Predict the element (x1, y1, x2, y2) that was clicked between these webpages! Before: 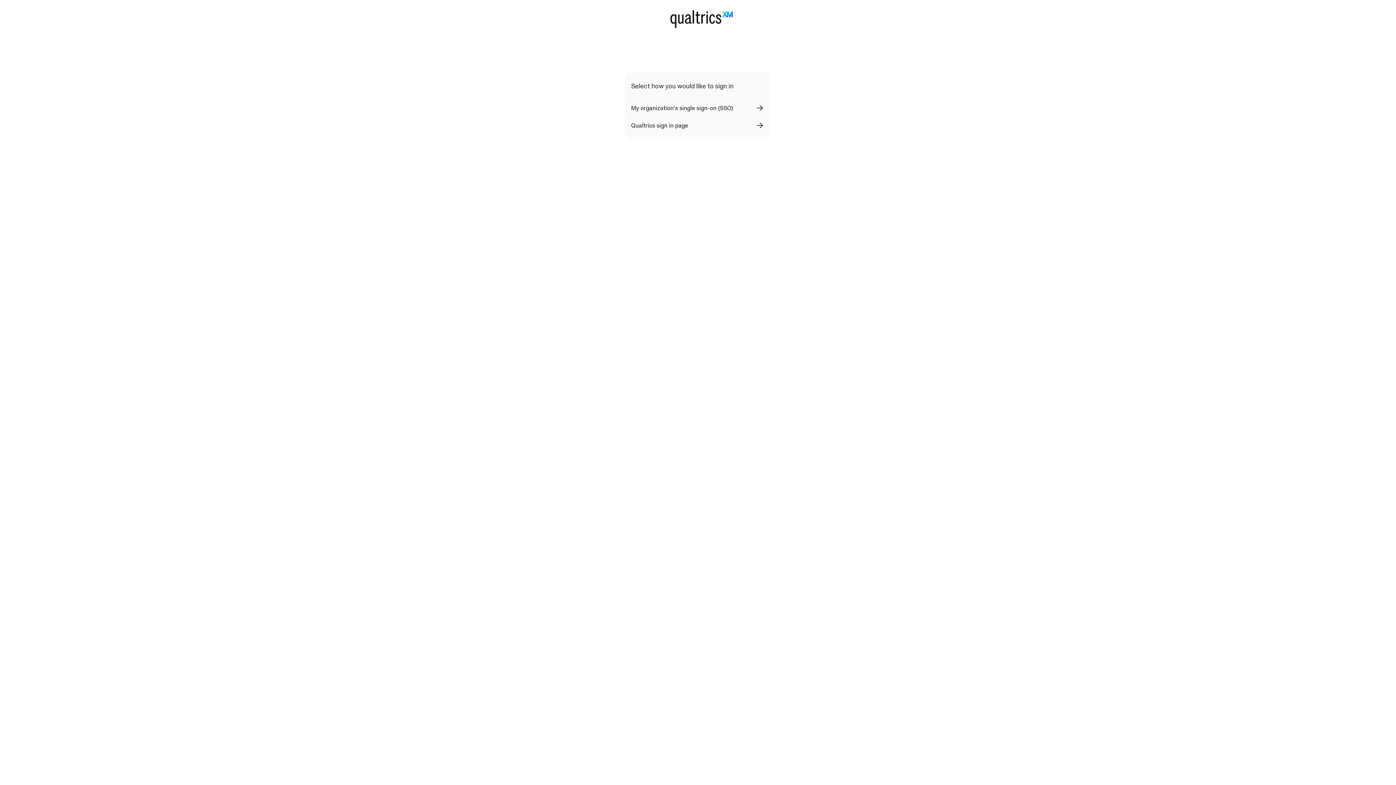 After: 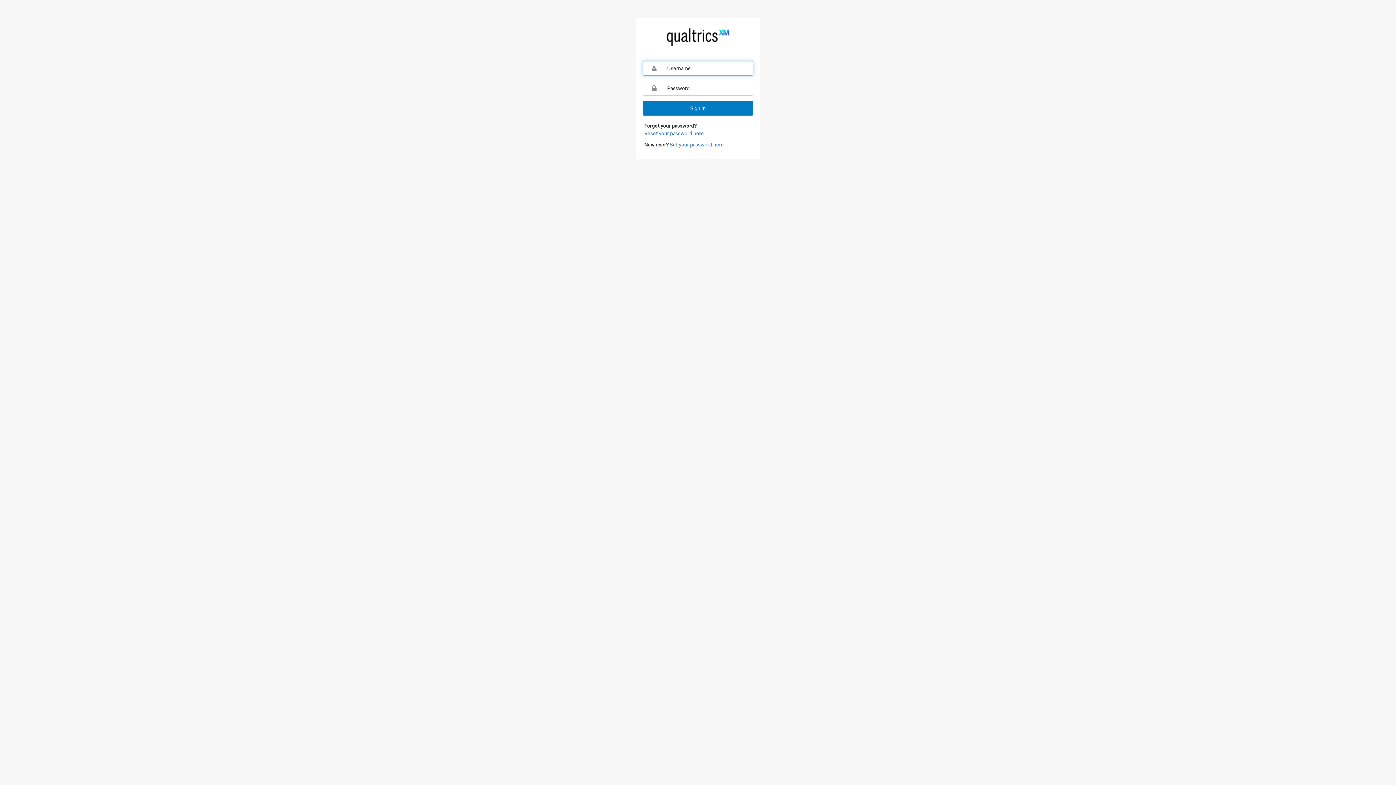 Action: label: Qualtrics sign in page bbox: (625, 121, 690, 129)